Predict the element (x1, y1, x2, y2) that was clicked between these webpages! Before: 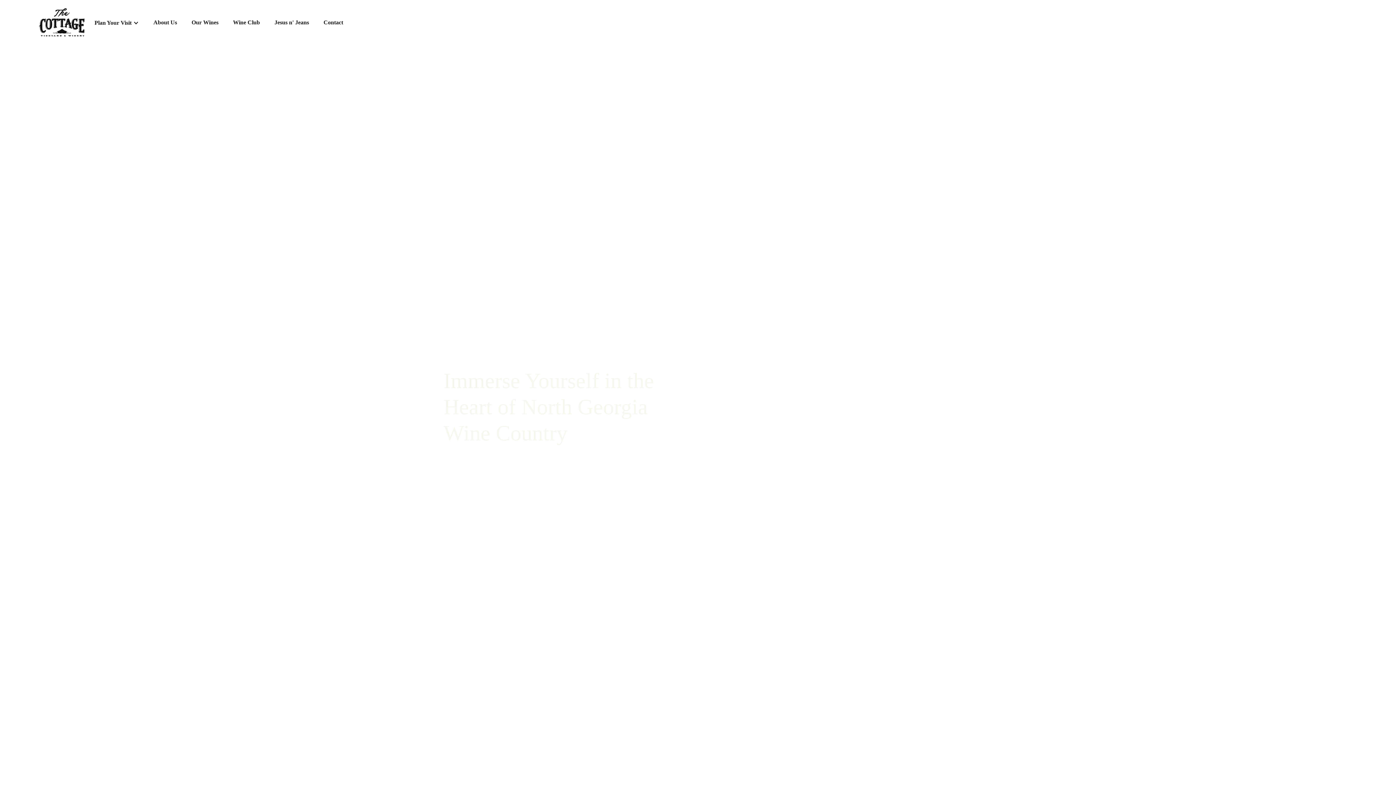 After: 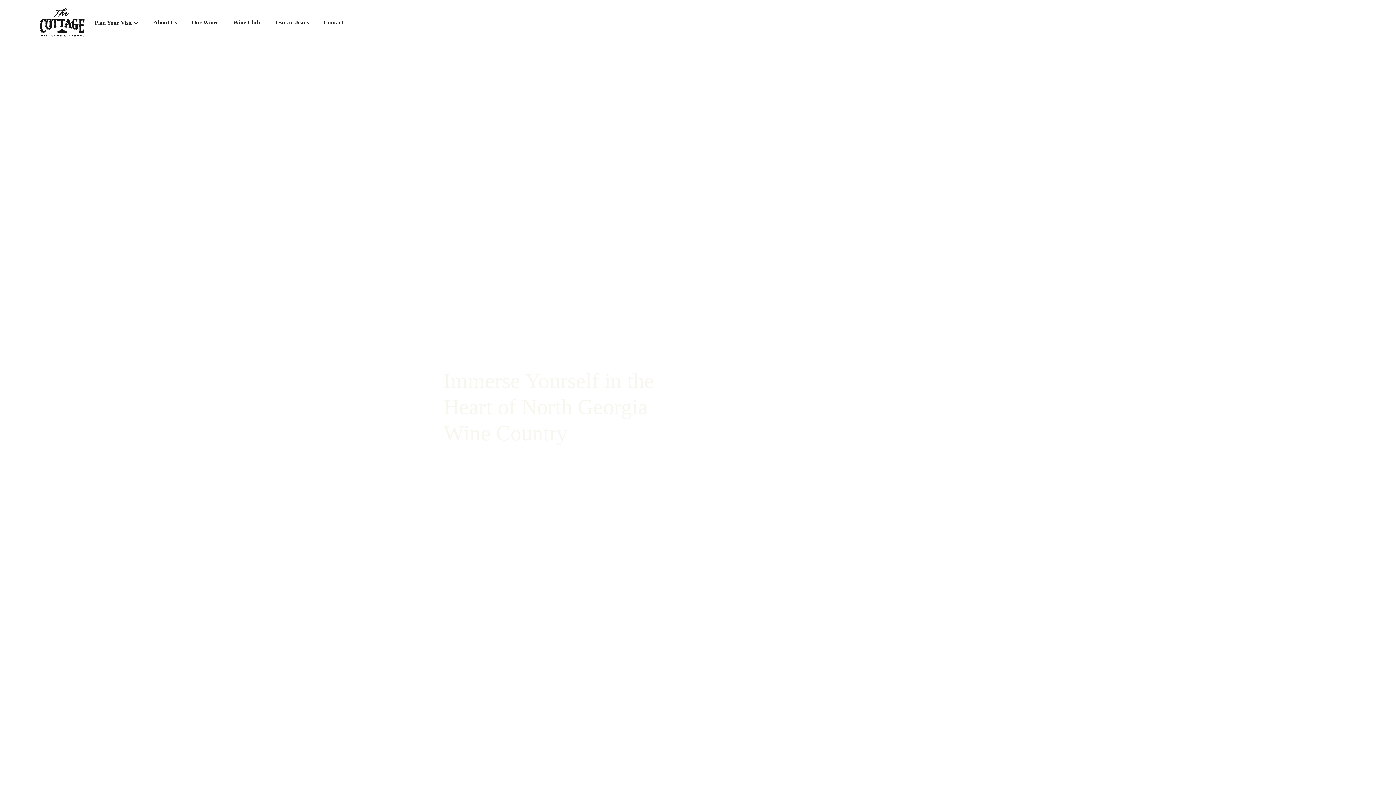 Action: label: Plan Your Visit bbox: (87, 11, 146, 34)